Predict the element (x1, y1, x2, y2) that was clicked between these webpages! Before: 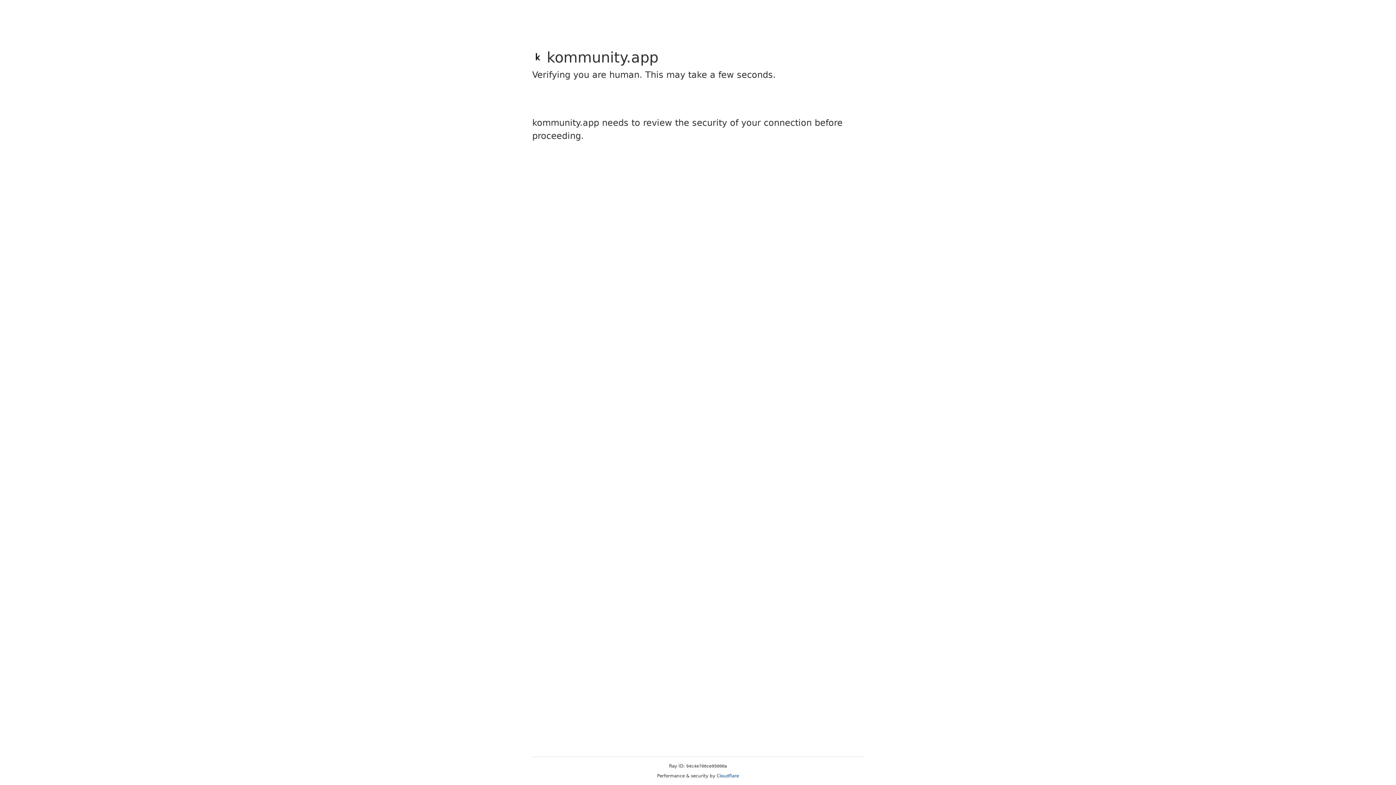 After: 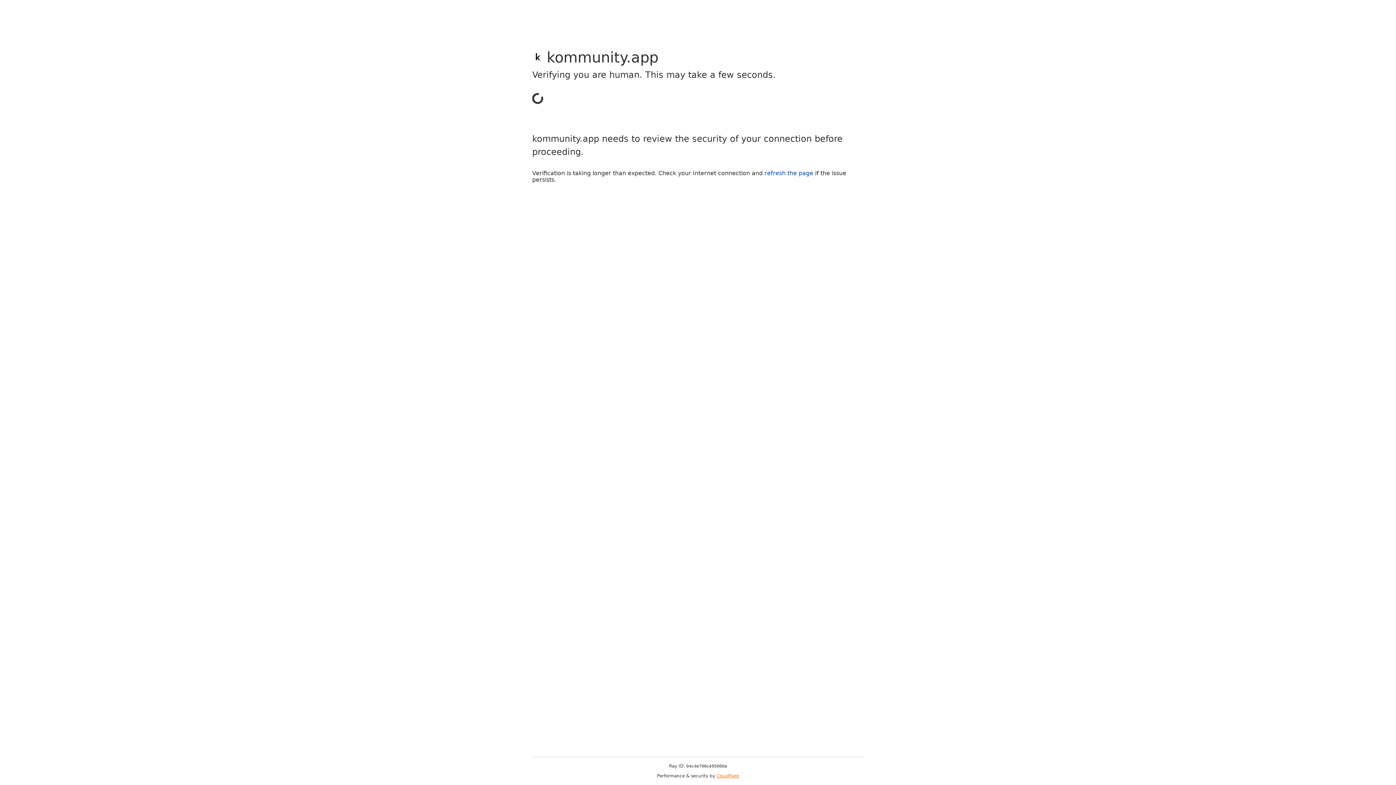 Action: bbox: (716, 773, 739, 778) label: Cloudflare